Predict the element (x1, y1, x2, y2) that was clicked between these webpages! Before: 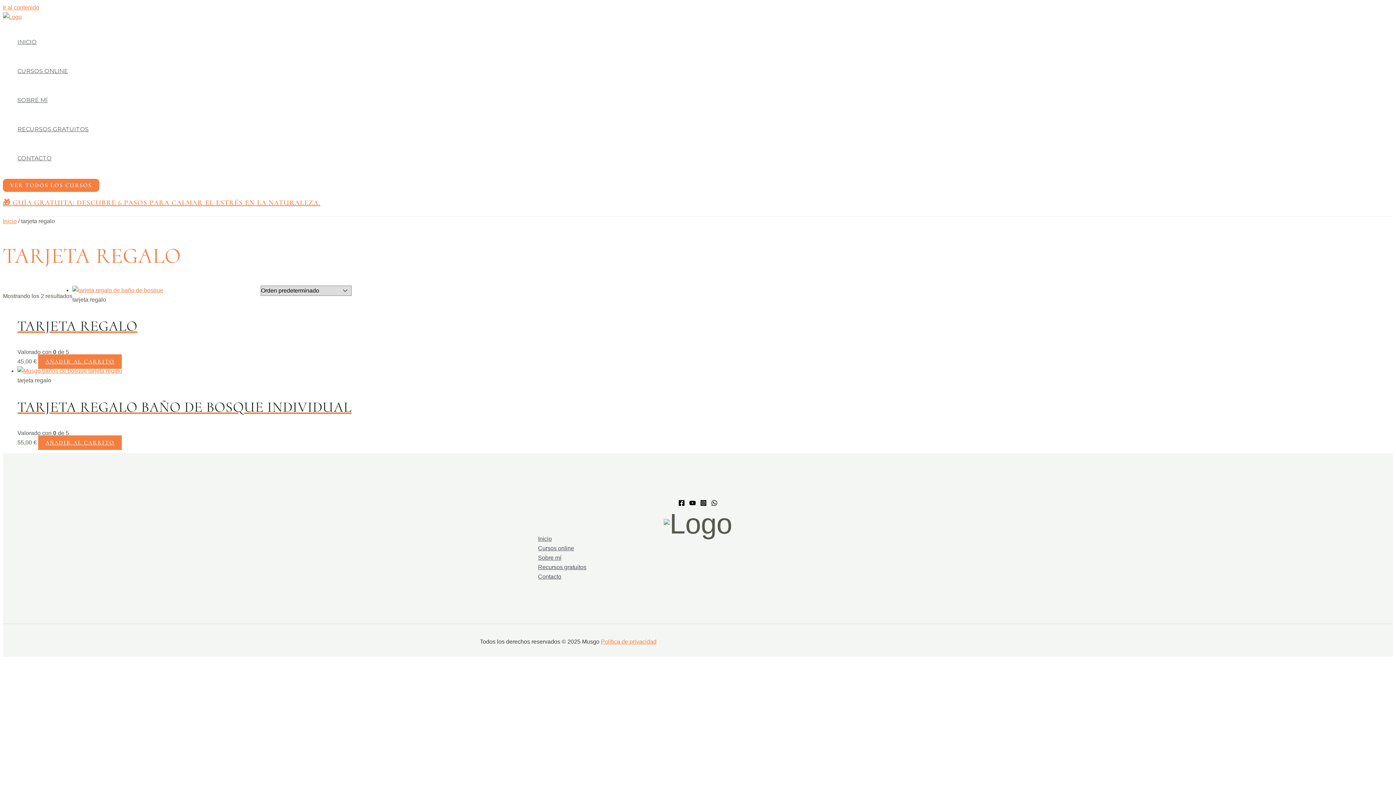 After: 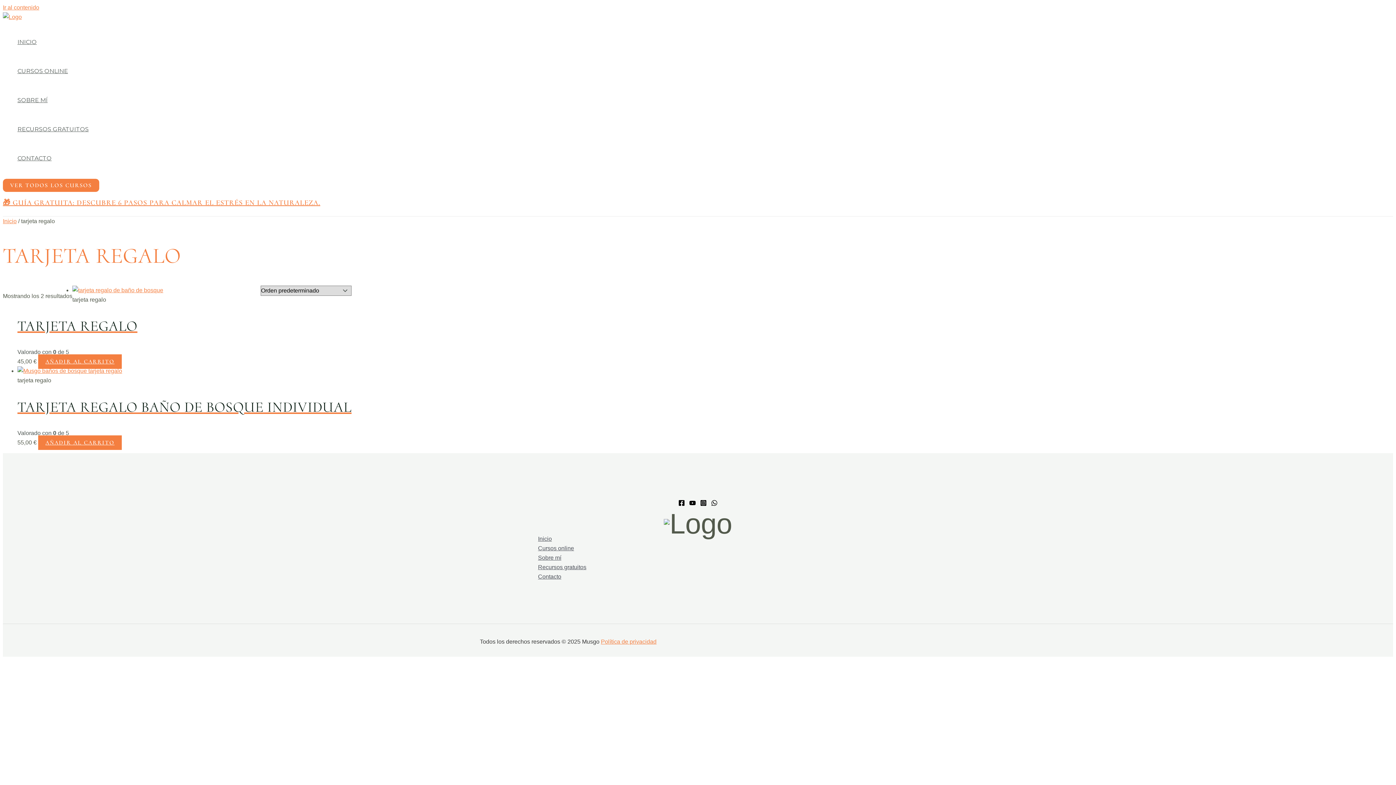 Action: bbox: (700, 501, 706, 507) label: Instagram